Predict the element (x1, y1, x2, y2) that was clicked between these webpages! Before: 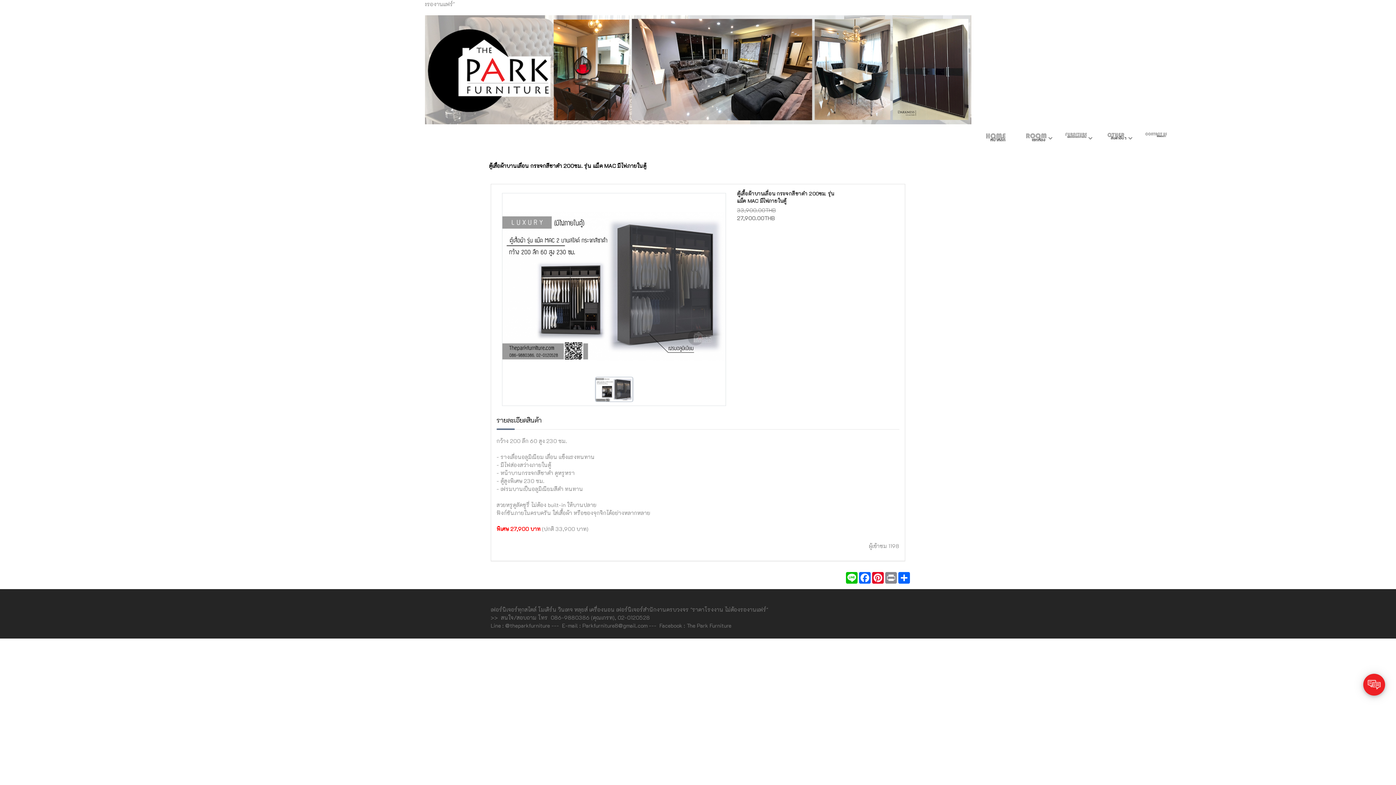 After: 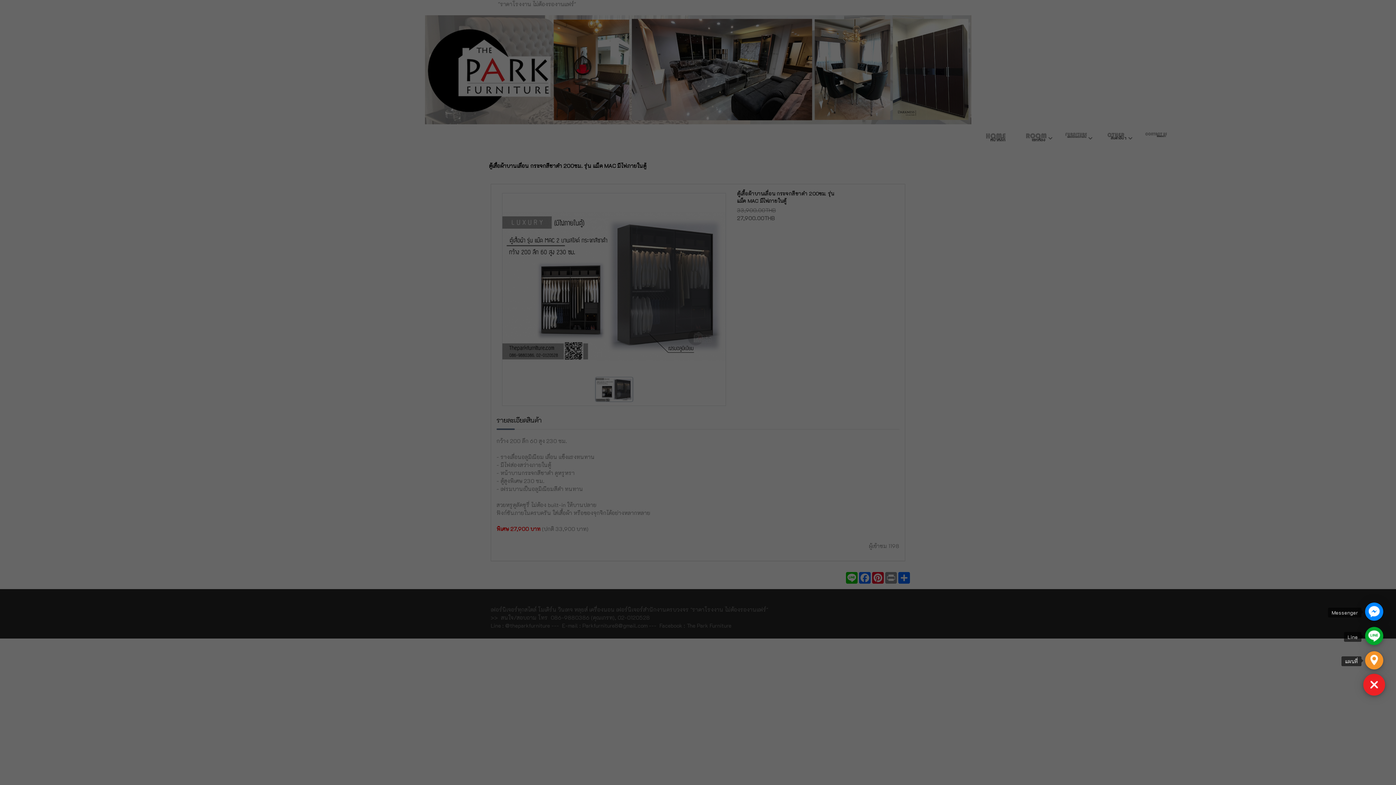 Action: bbox: (1363, 674, 1385, 696)